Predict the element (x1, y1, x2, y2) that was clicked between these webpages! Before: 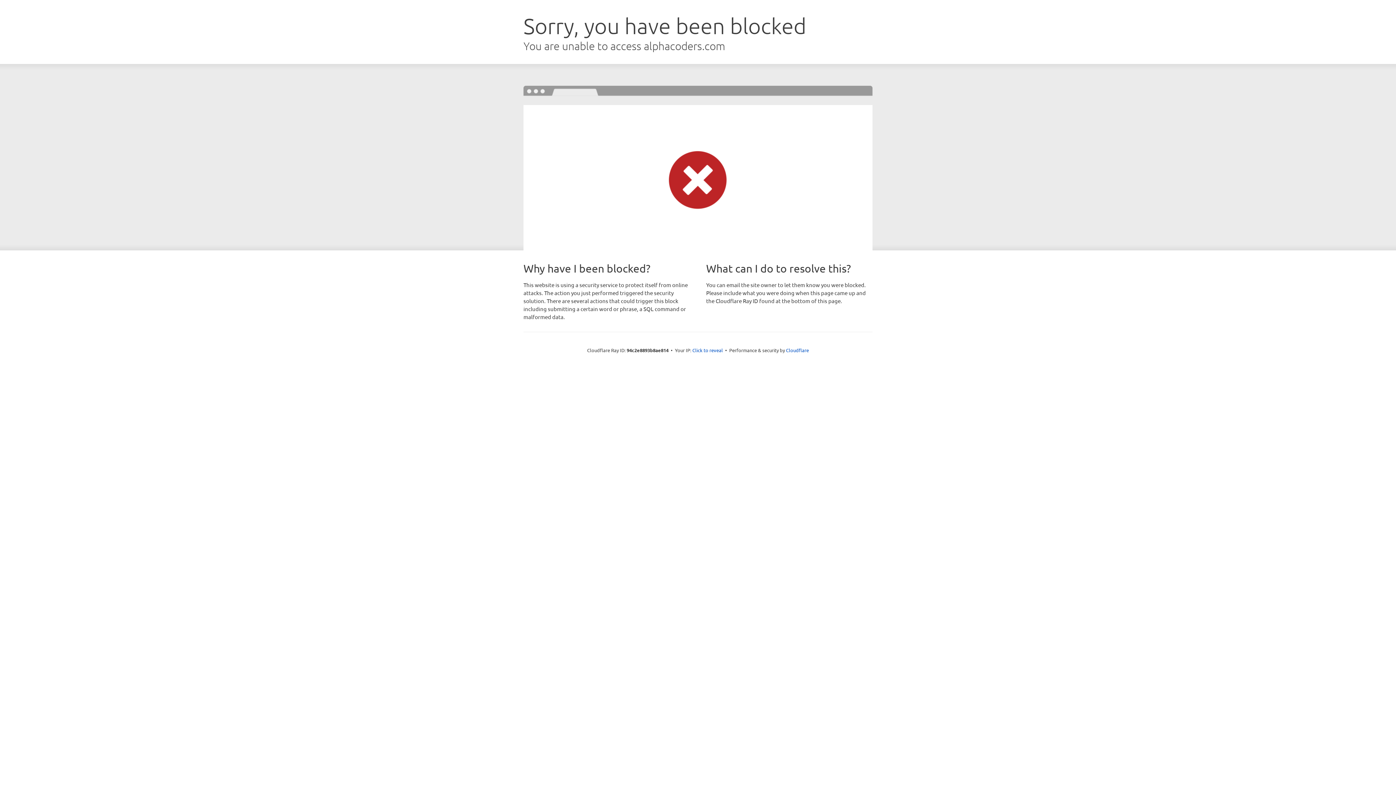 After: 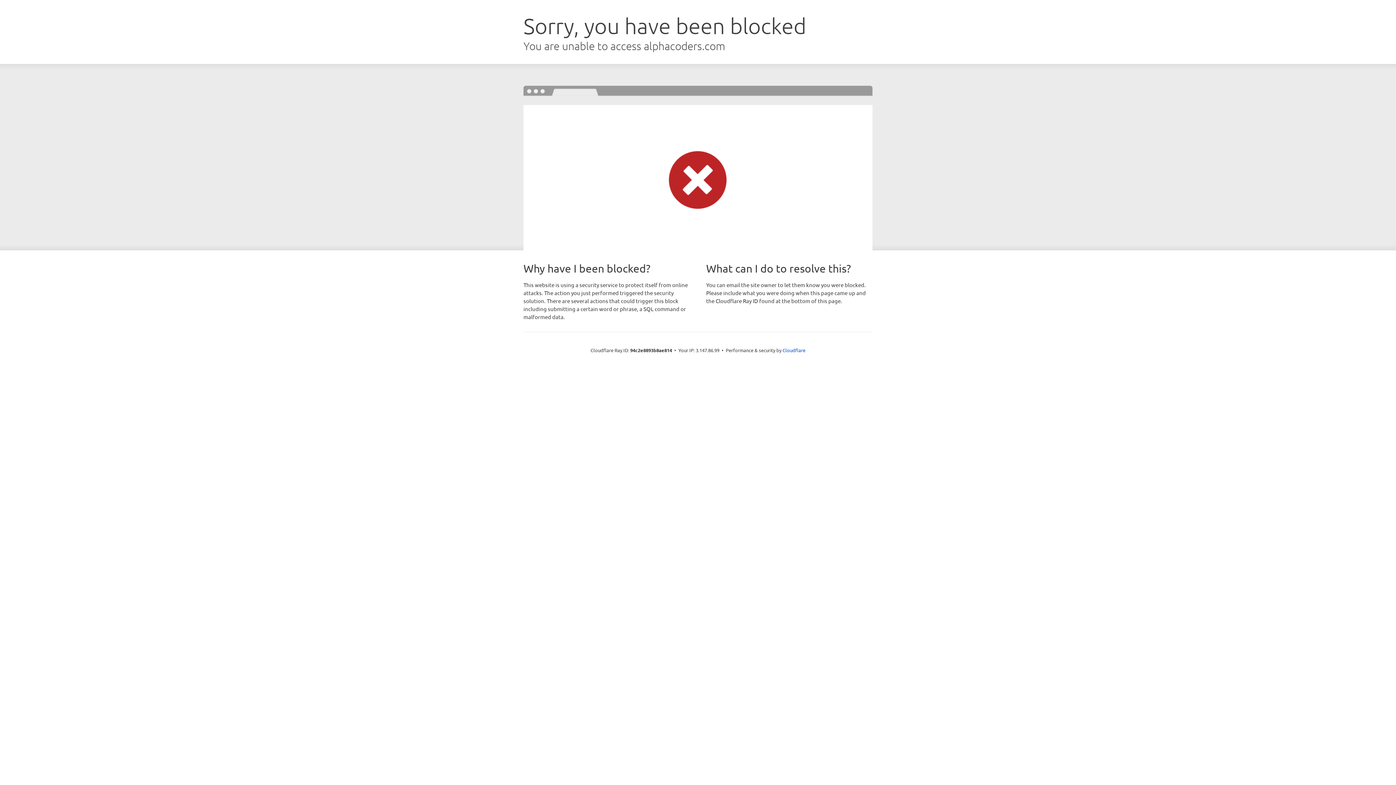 Action: label: Click to reveal bbox: (692, 346, 723, 353)